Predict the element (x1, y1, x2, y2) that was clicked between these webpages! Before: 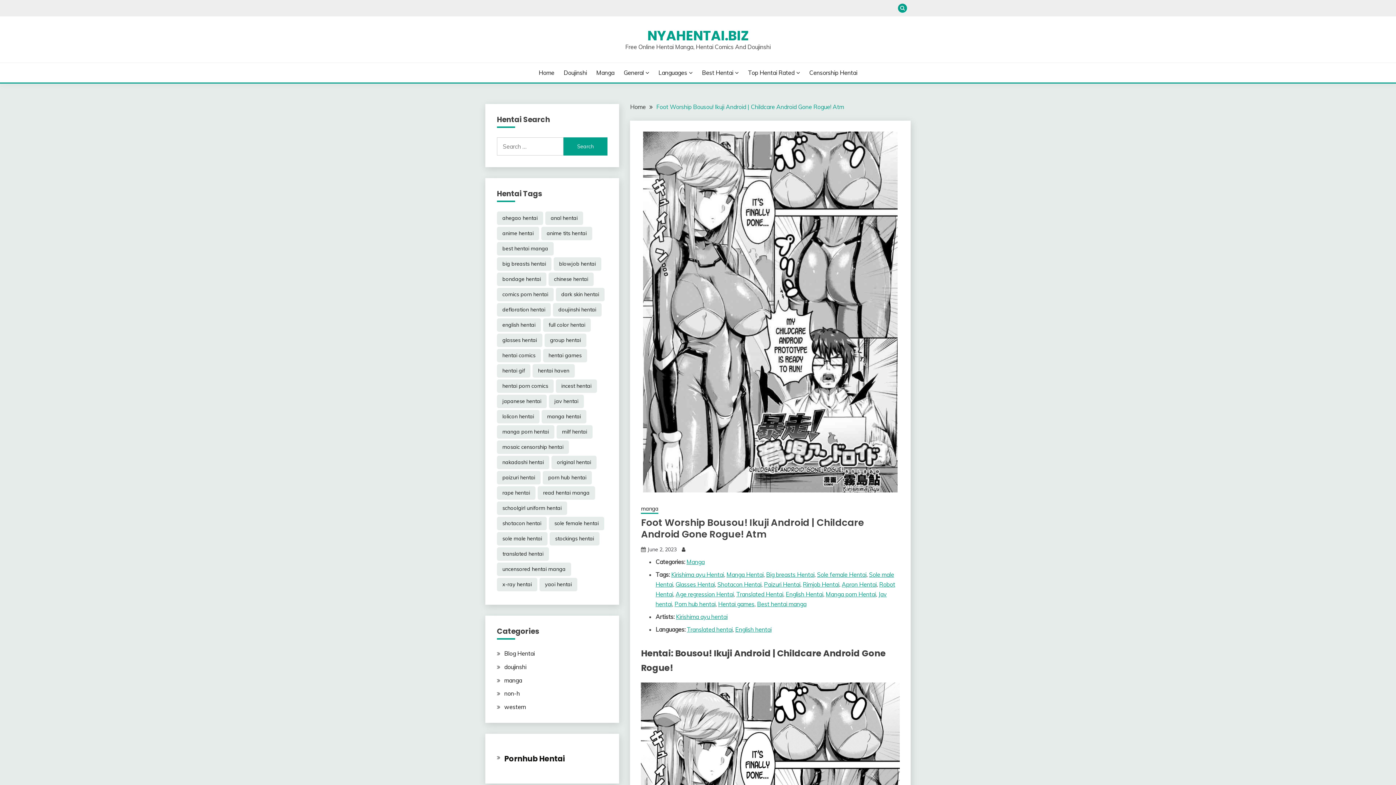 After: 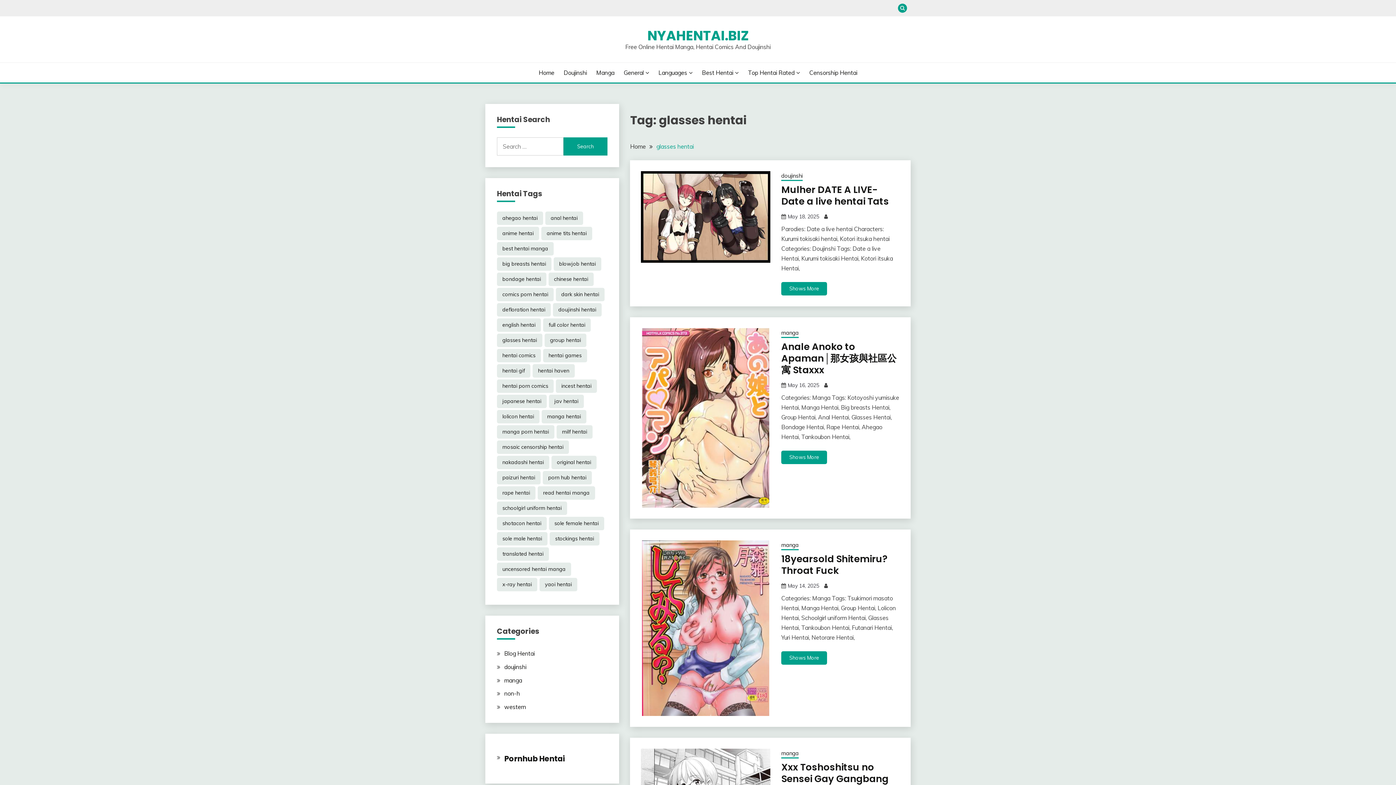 Action: label: glasses hentai (12,000 items) bbox: (497, 333, 542, 347)